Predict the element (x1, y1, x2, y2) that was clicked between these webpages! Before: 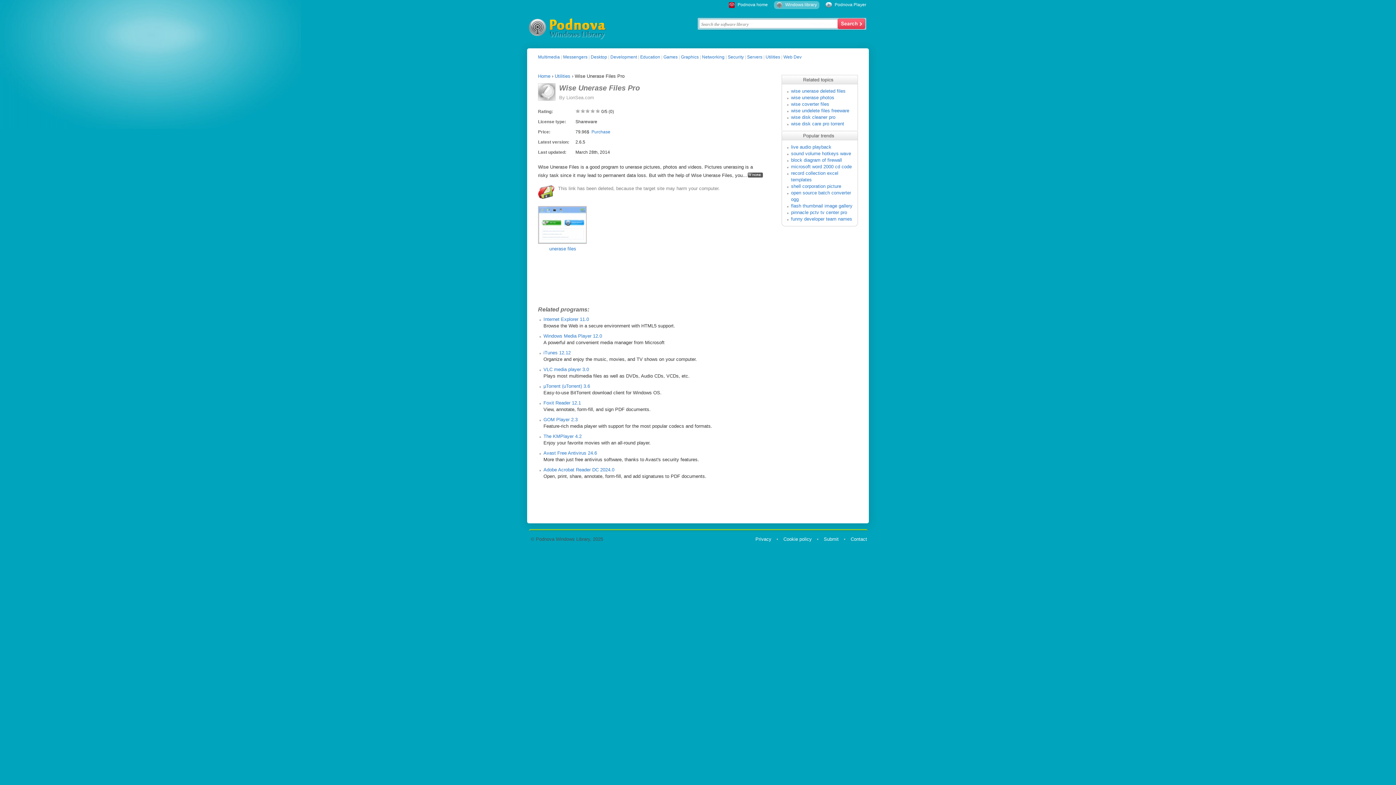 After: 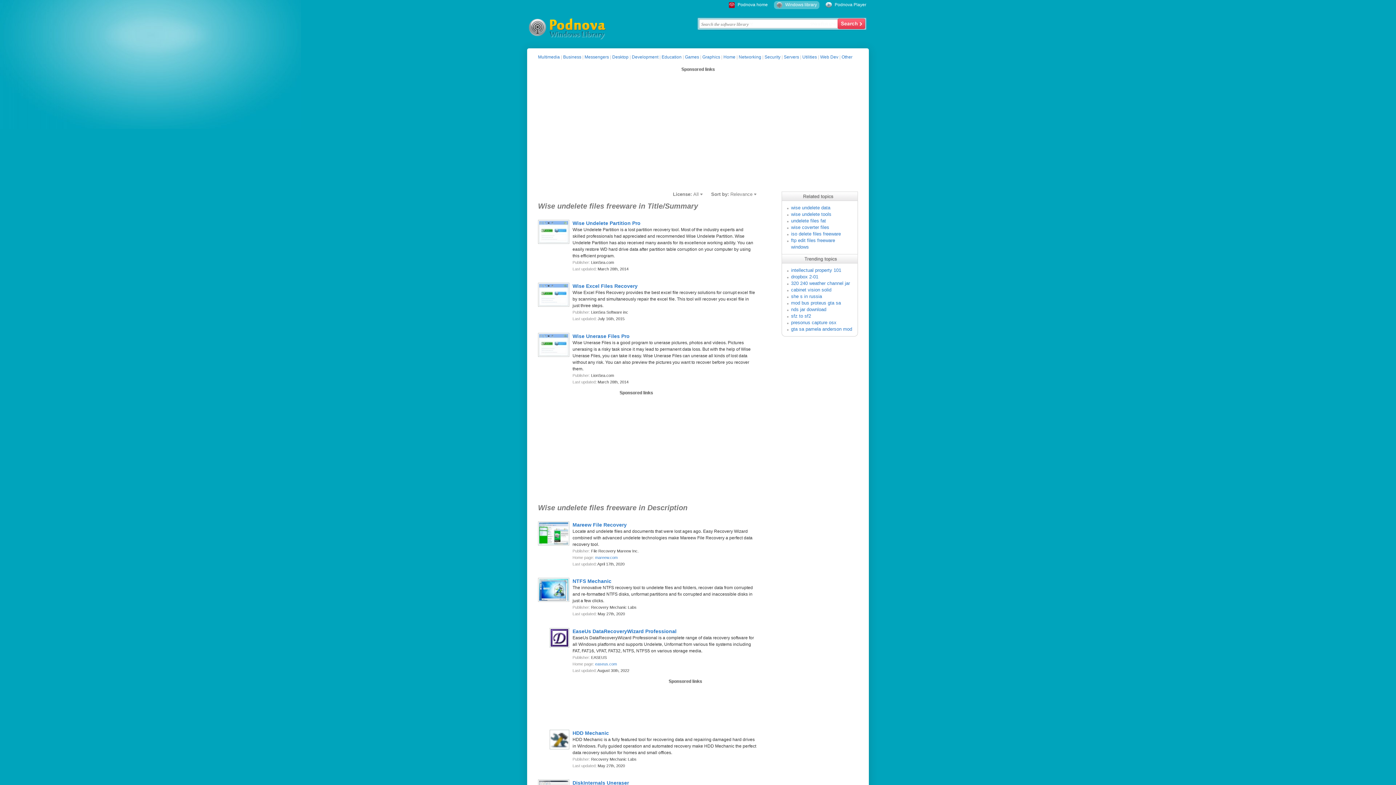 Action: bbox: (791, 108, 849, 113) label: wise undelete files freeware